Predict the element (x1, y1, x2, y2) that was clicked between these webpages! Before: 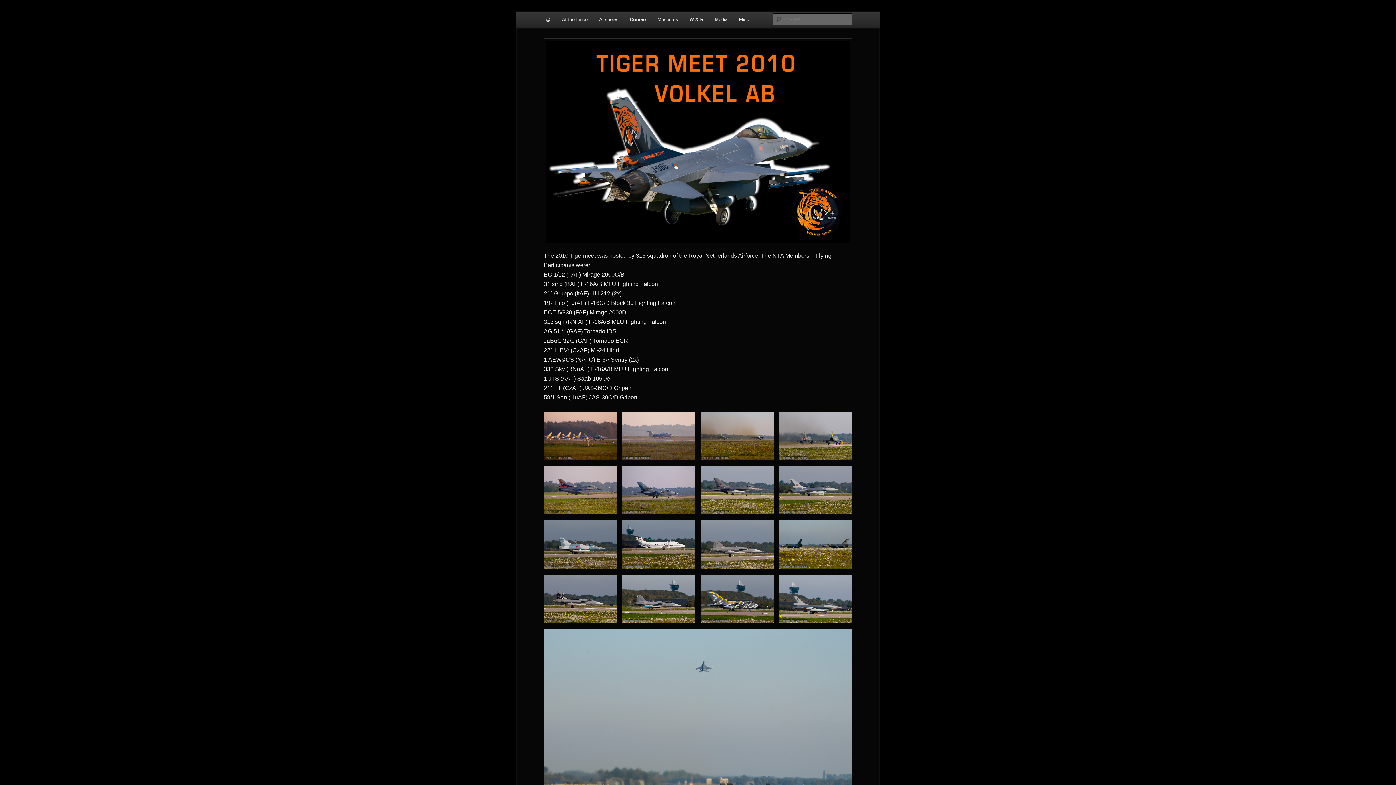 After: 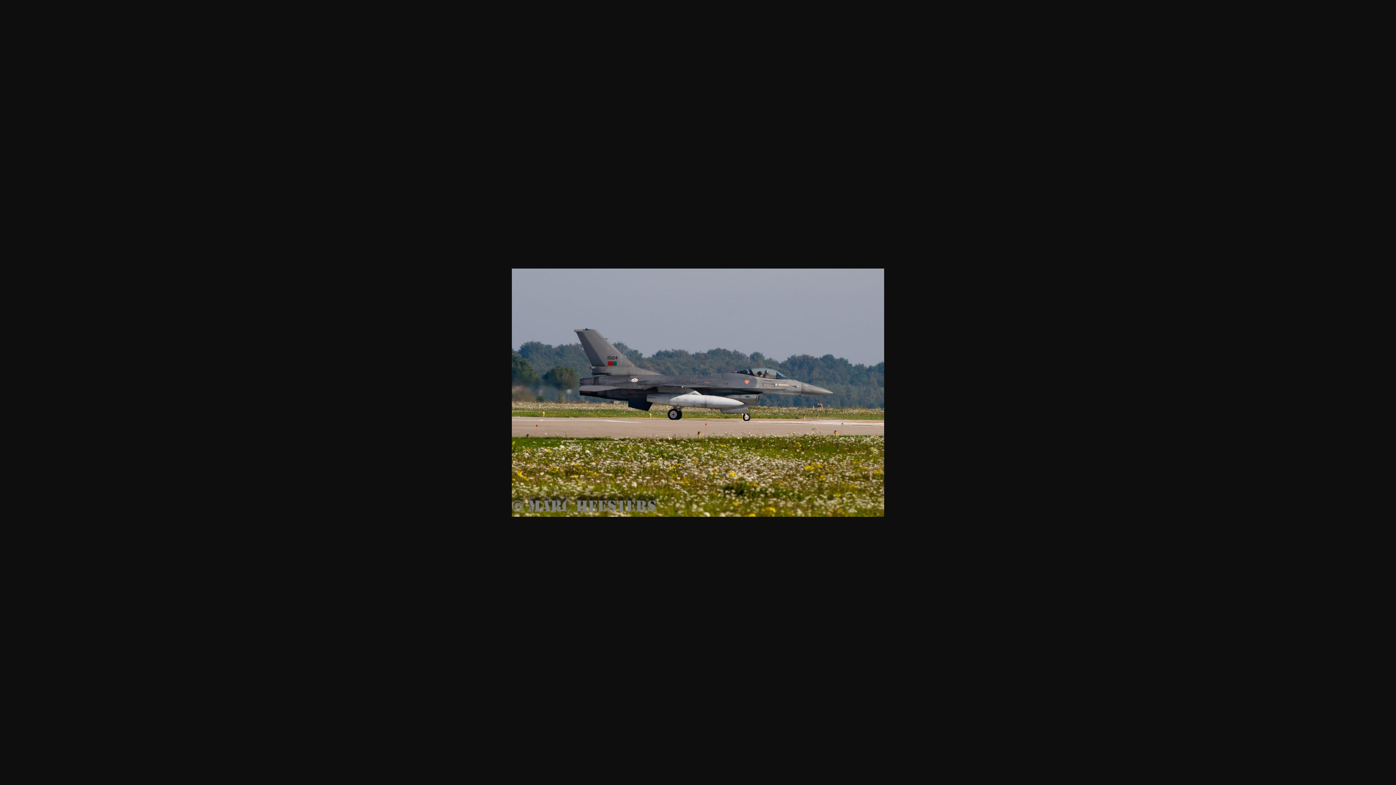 Action: bbox: (701, 466, 773, 514)